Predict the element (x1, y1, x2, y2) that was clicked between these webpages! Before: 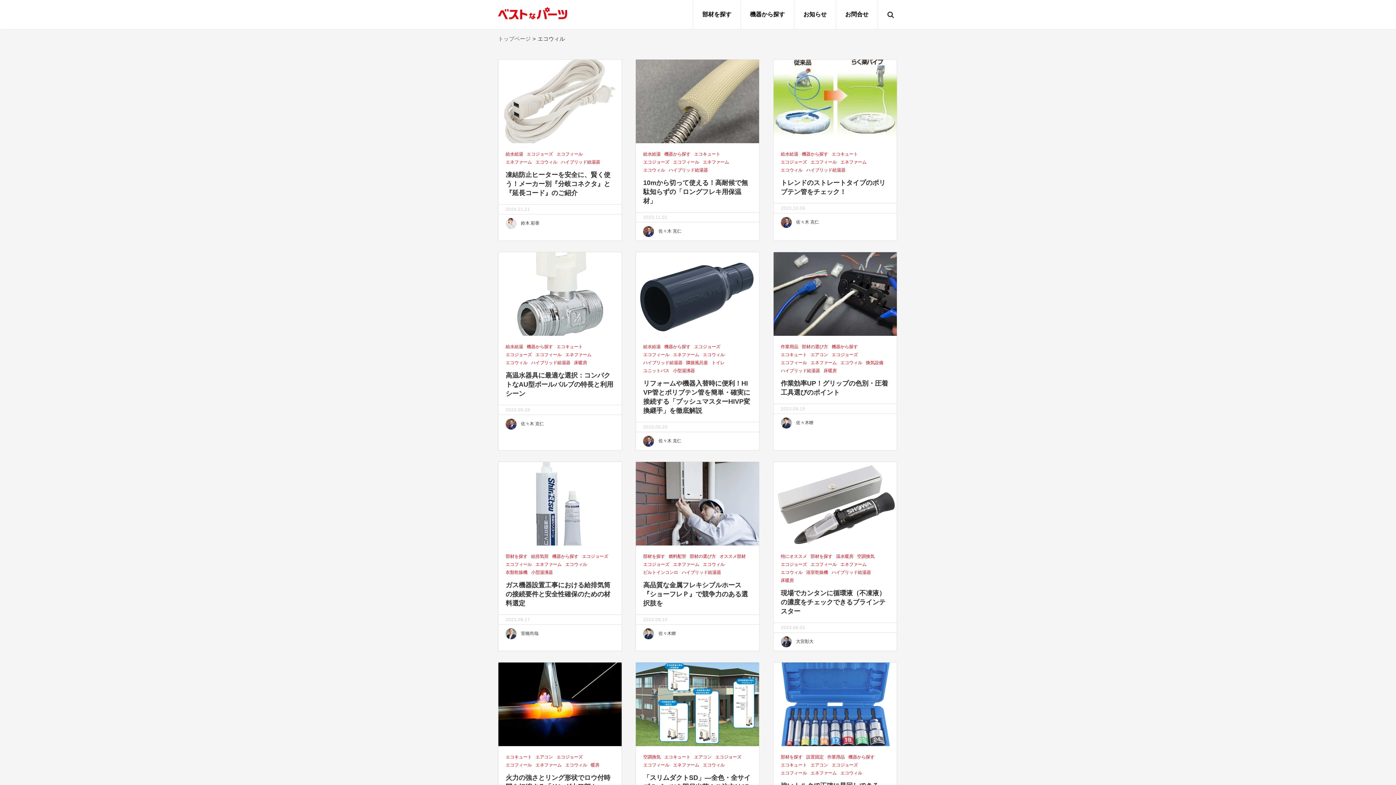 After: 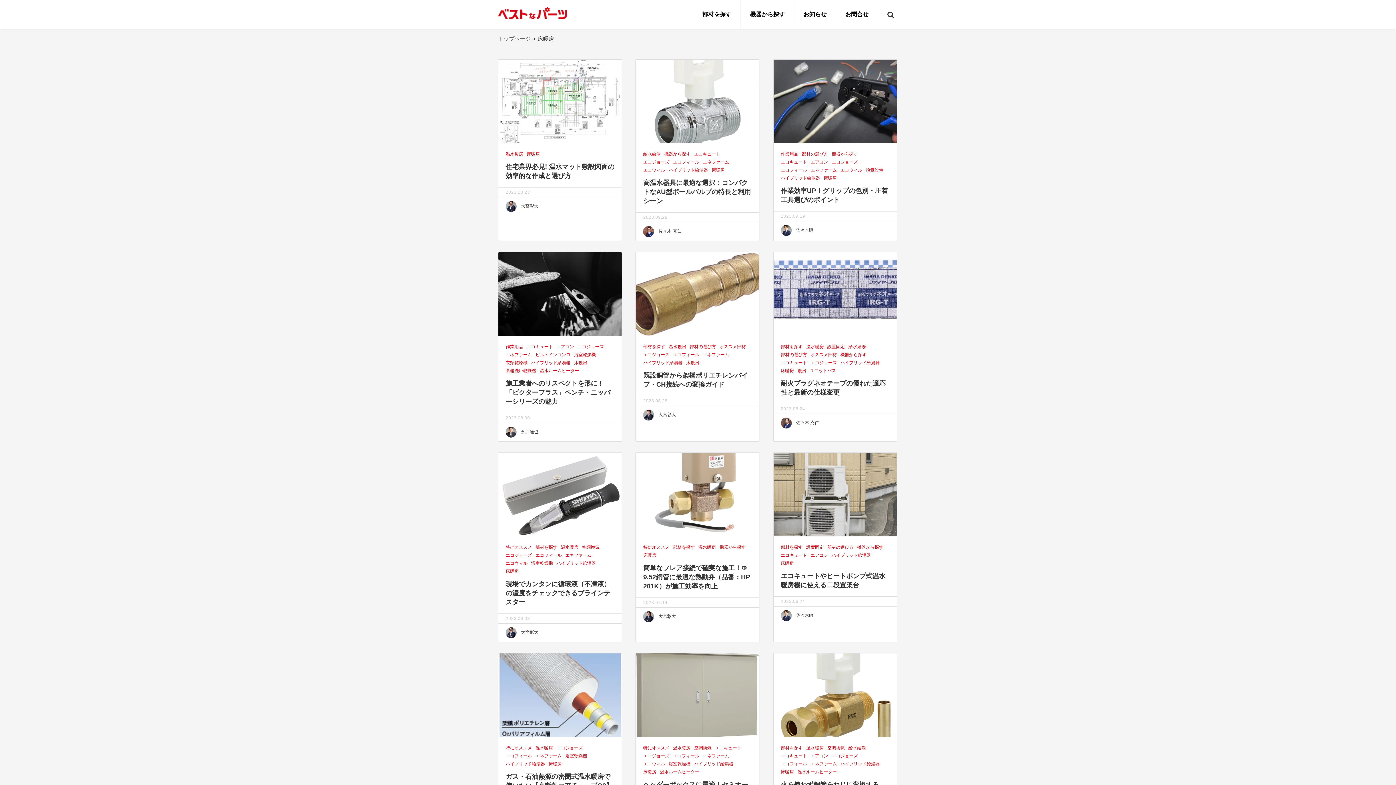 Action: bbox: (574, 359, 587, 366) label: 床暖房